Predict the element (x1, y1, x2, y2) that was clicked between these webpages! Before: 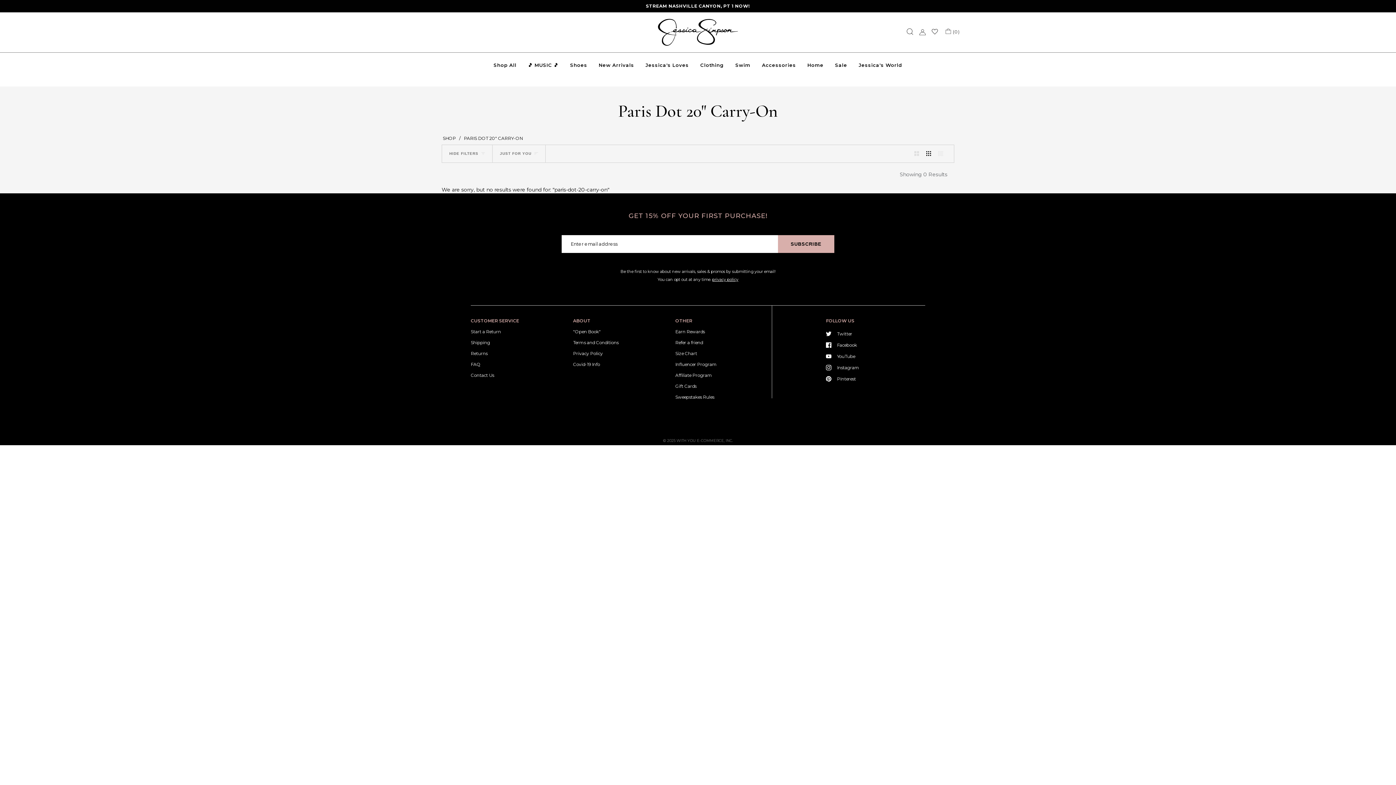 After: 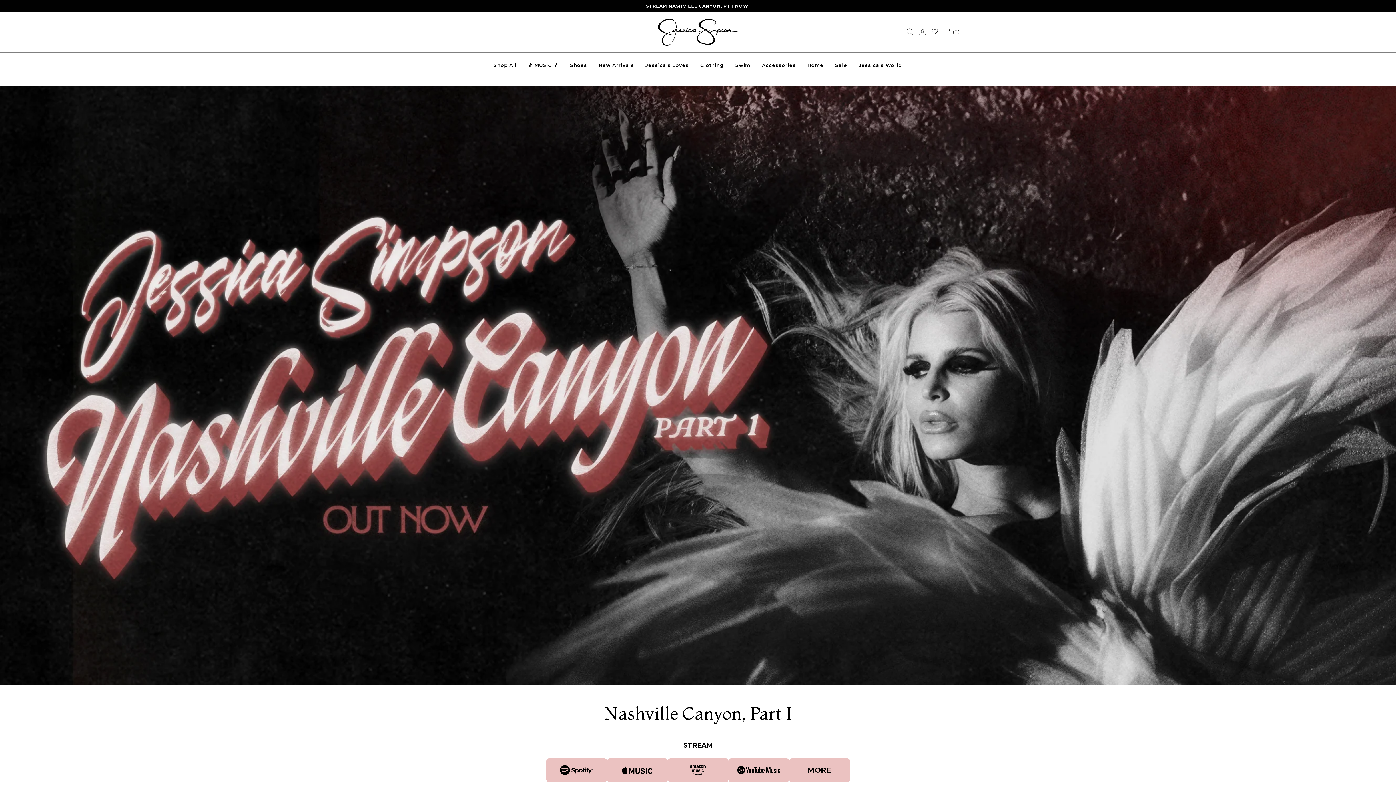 Action: bbox: (523, 56, 563, 73) label: 🎵 MUSIC 🎵